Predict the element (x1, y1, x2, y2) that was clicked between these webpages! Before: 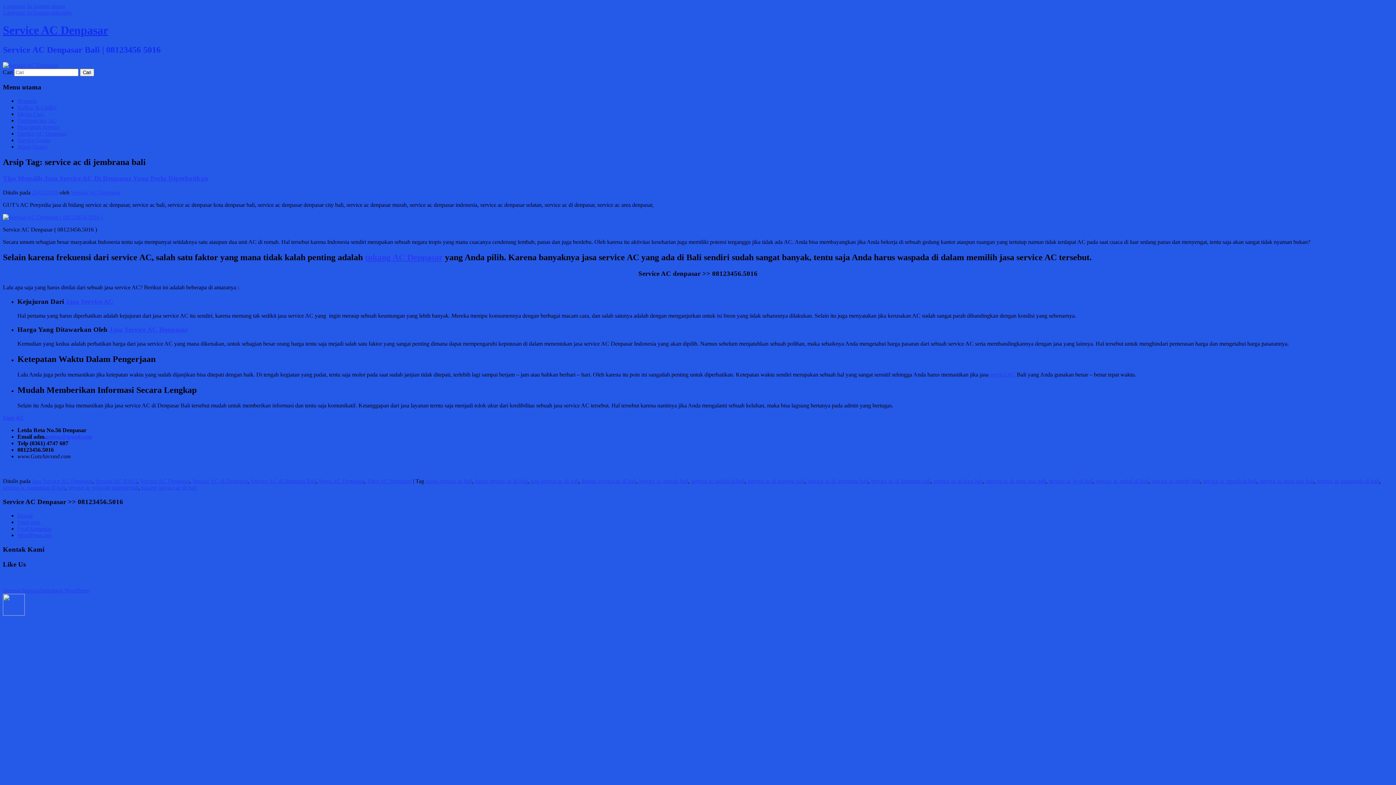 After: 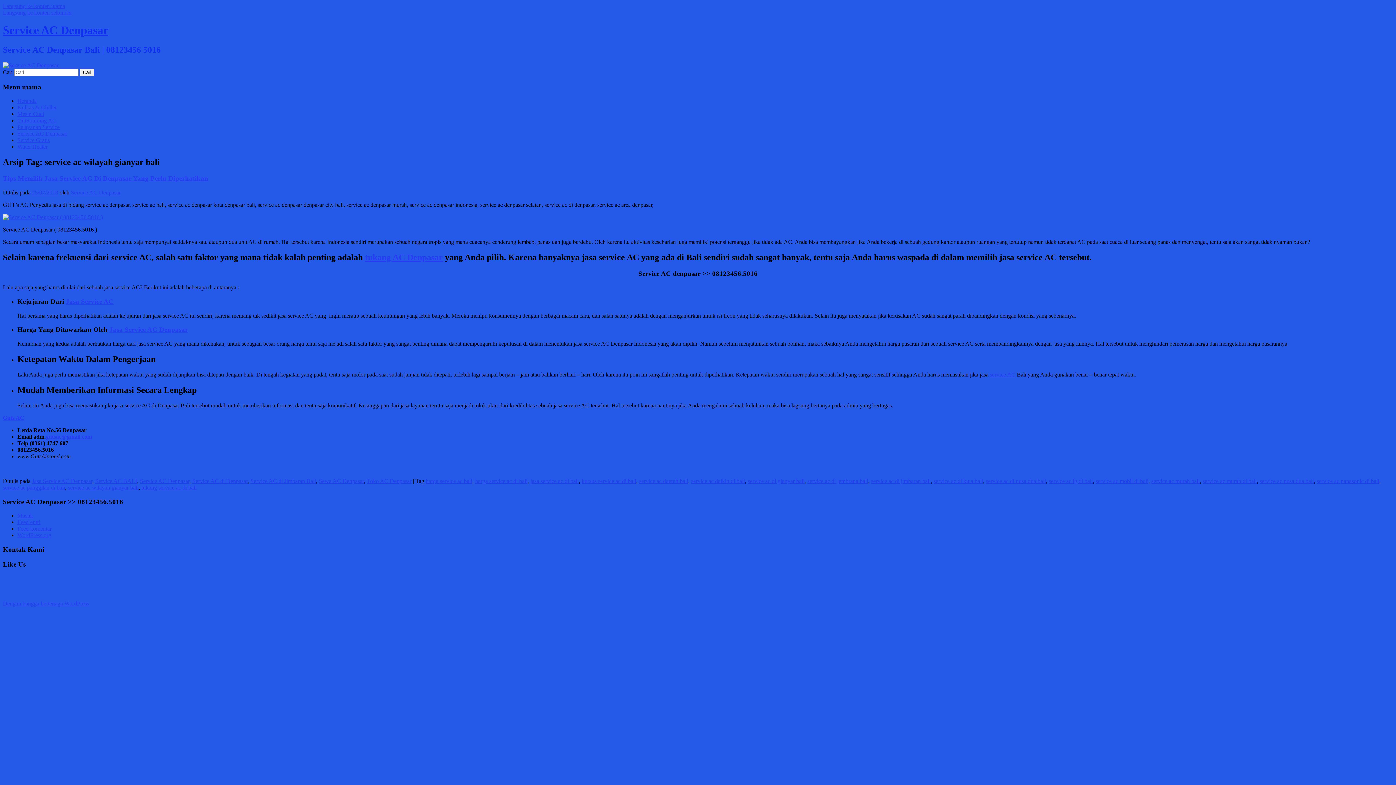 Action: label: service ac wilayah gianyar bali bbox: (68, 484, 138, 490)